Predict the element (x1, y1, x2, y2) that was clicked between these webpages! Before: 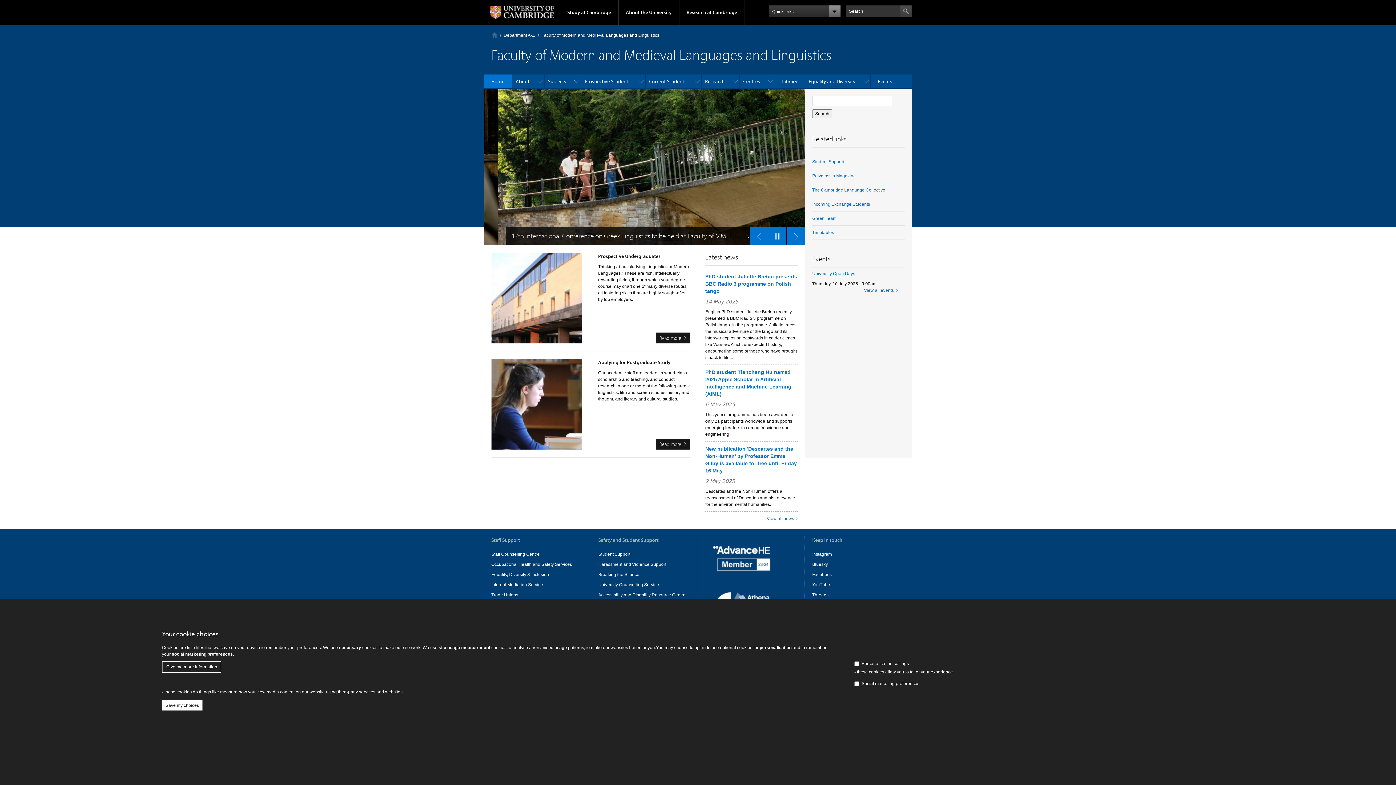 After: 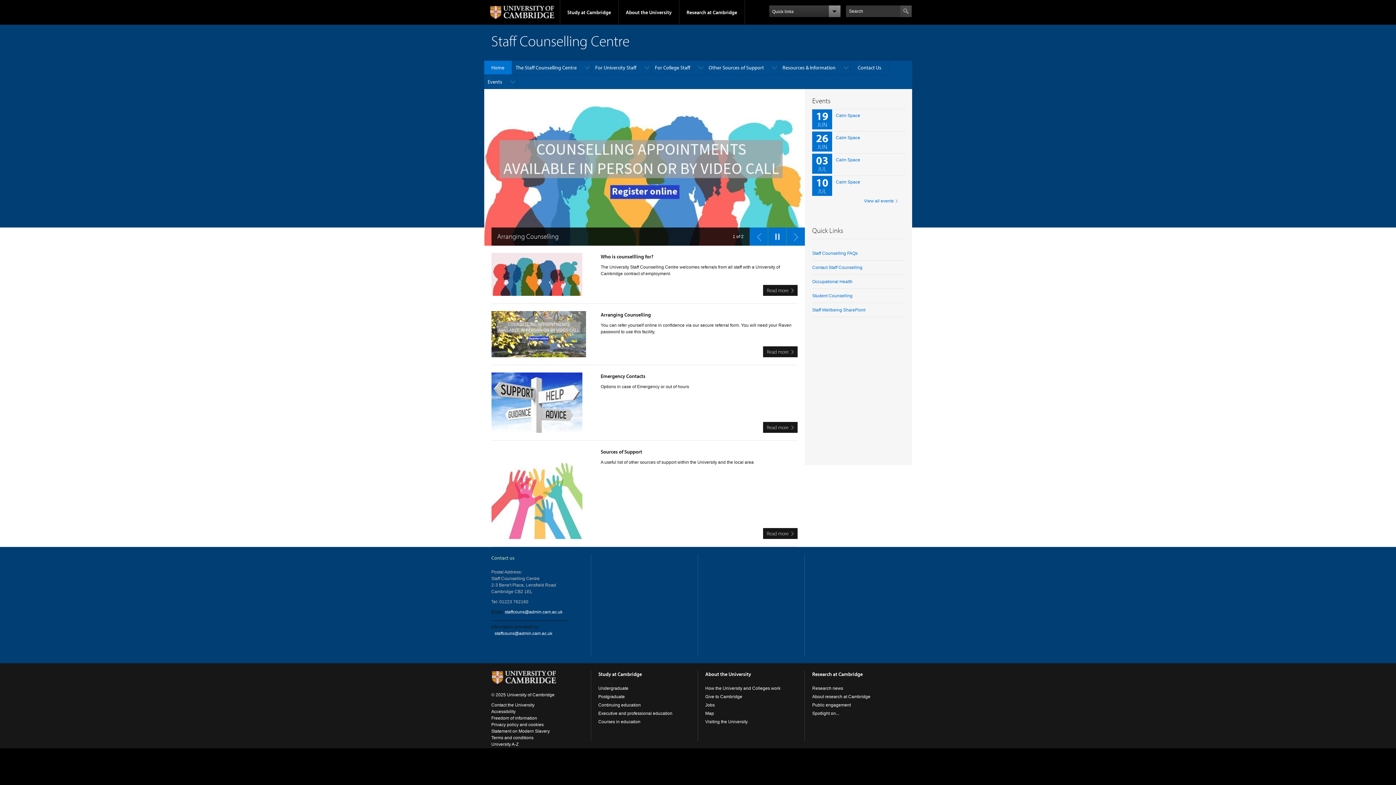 Action: bbox: (491, 552, 539, 557) label: Staff Counselling Centre